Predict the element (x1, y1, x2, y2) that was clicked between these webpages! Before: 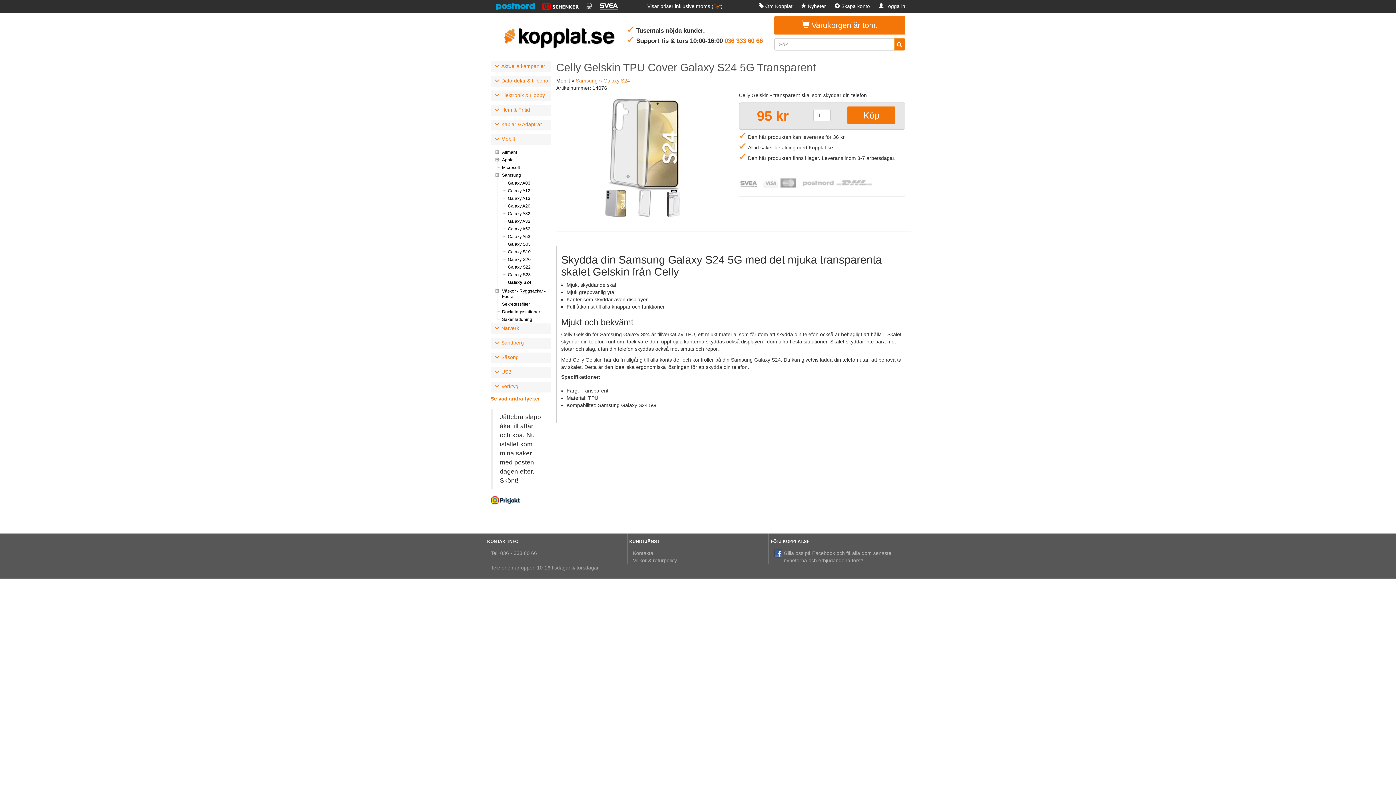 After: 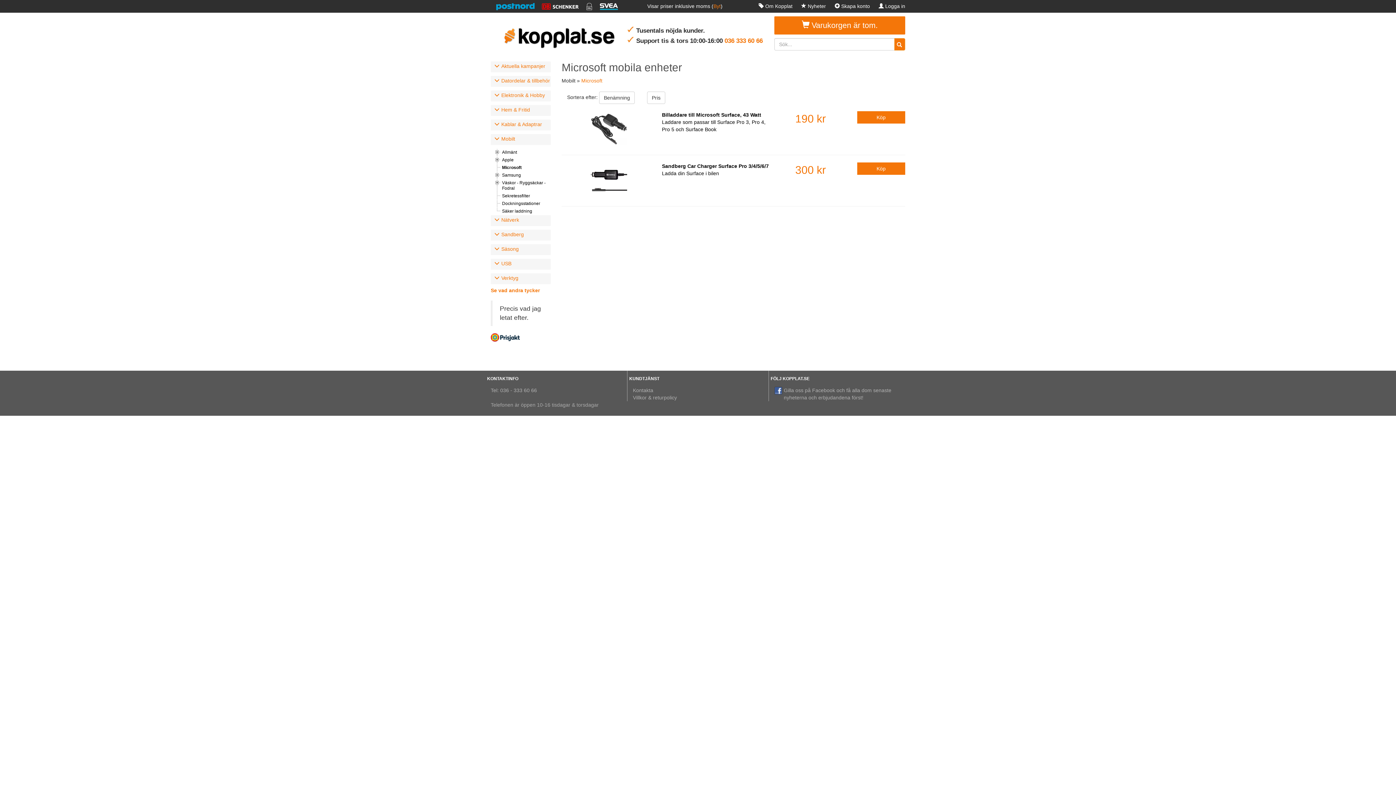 Action: label: Microsoft bbox: (500, 165, 550, 170)